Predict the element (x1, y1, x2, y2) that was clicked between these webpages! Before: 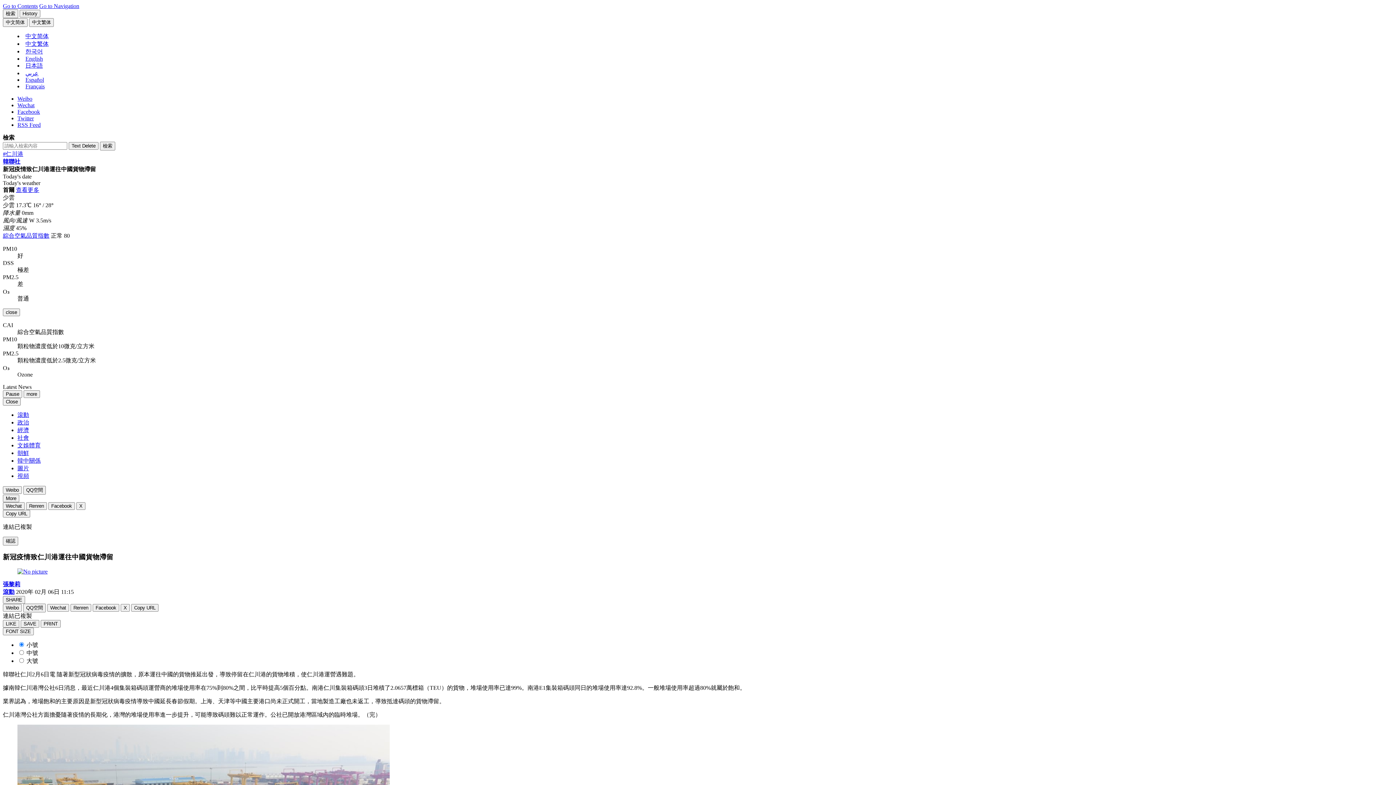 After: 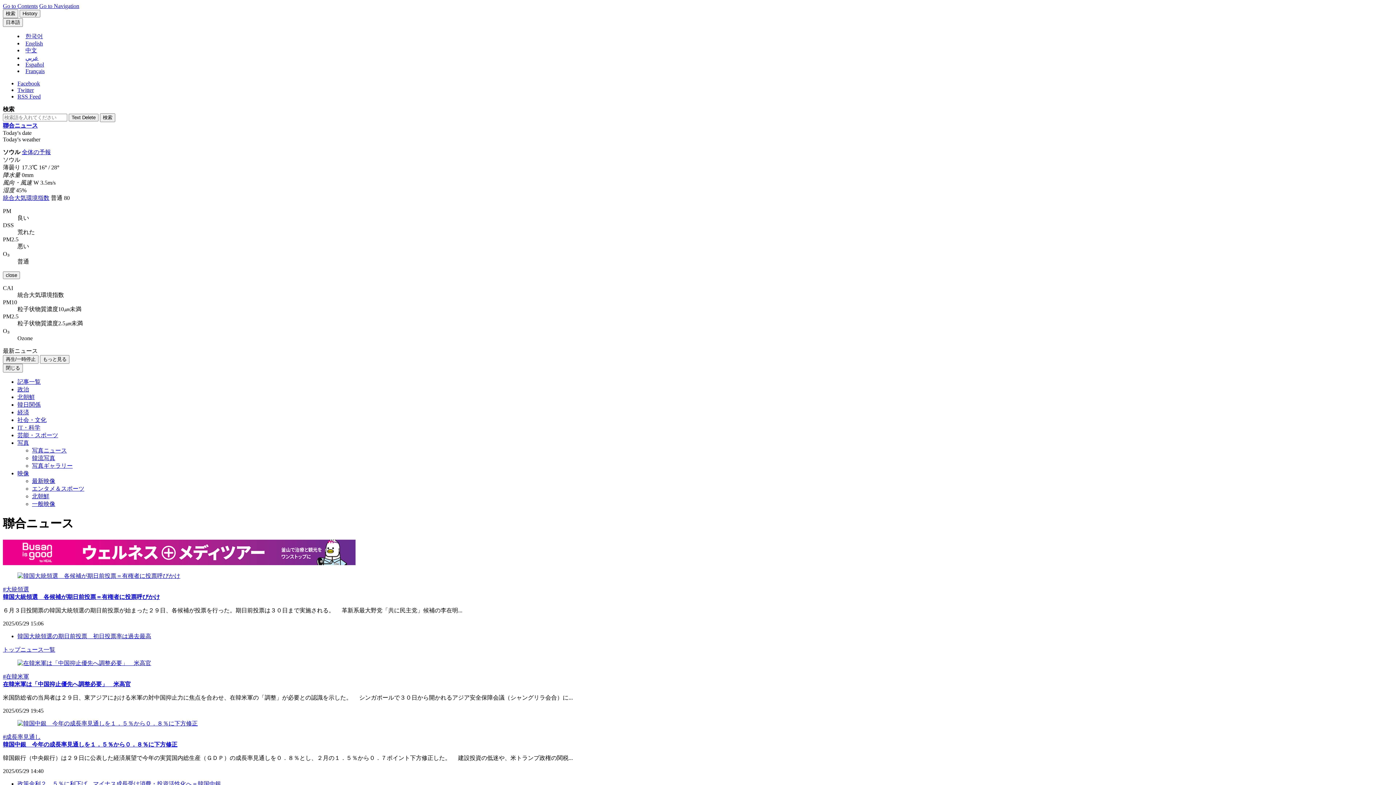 Action: bbox: (25, 62, 42, 68) label: 日本語